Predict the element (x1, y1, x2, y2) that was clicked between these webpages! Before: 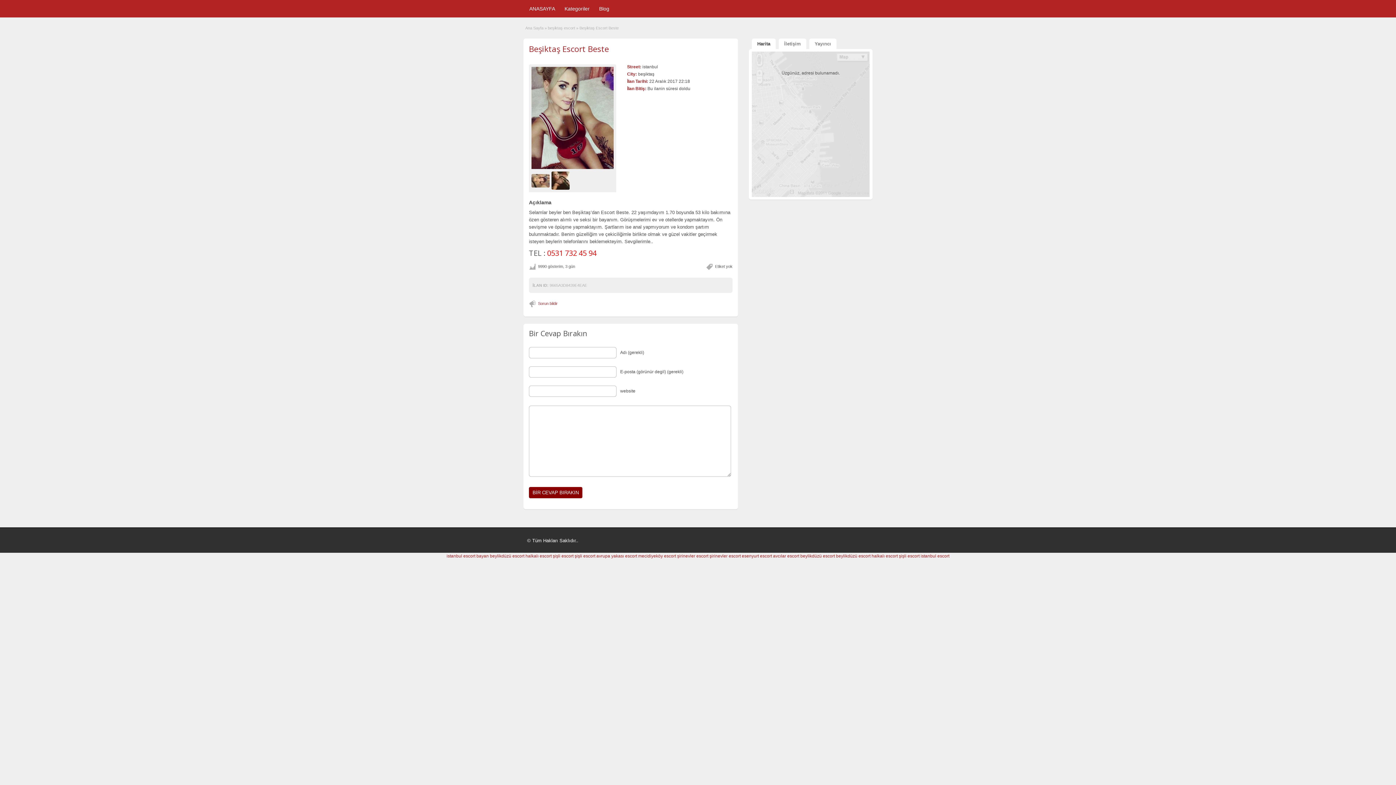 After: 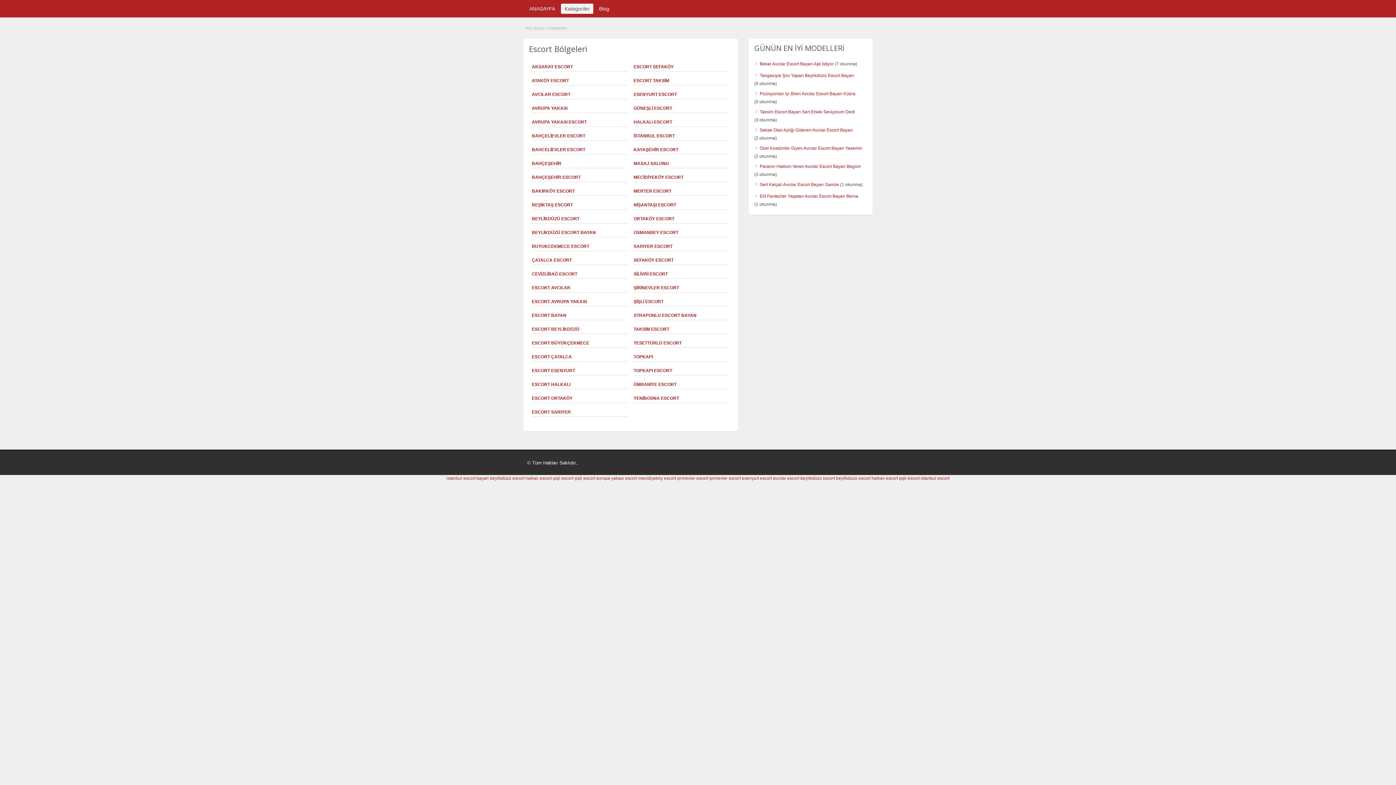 Action: bbox: (561, 3, 593, 13) label: Kategoriler